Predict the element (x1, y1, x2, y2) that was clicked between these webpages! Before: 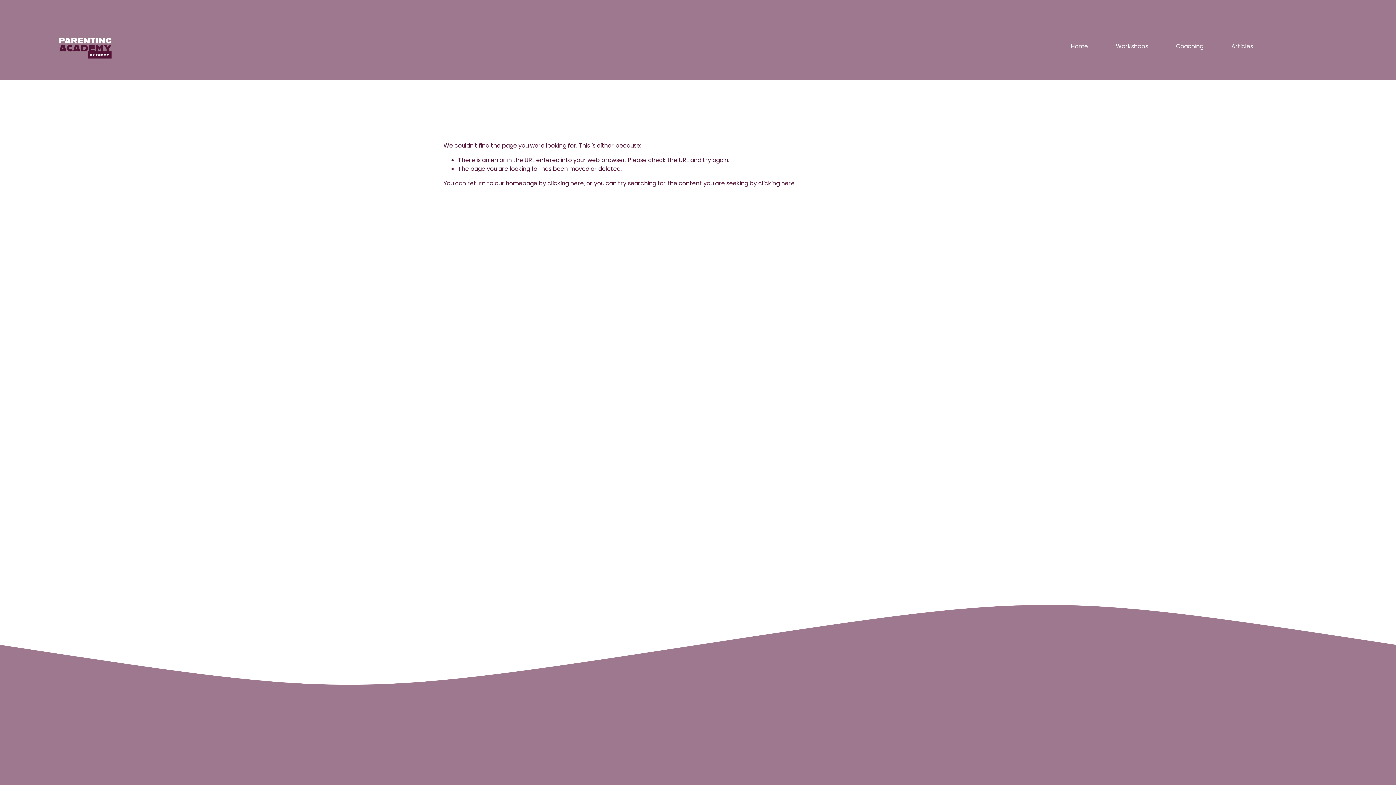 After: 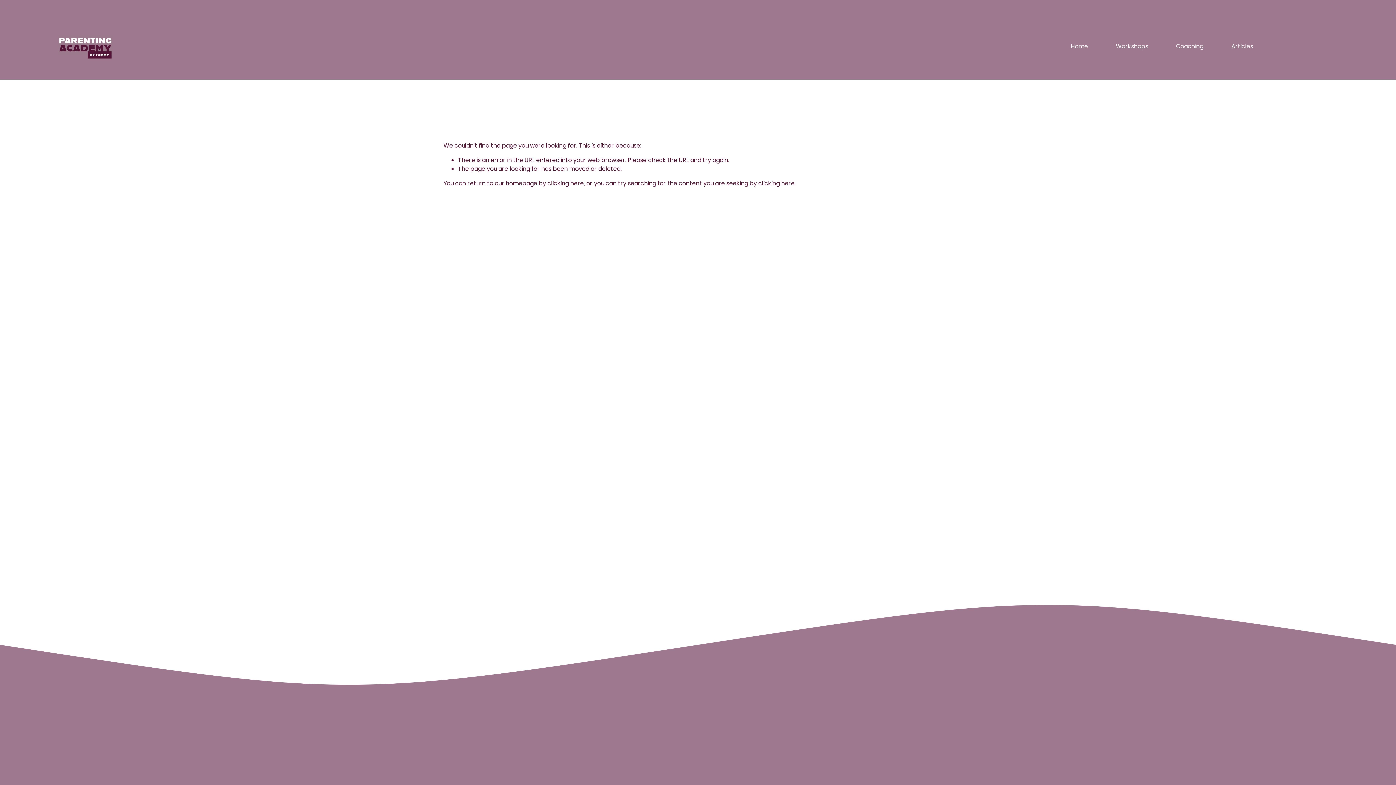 Action: label: LinkedIn bbox: (707, 732, 716, 741)